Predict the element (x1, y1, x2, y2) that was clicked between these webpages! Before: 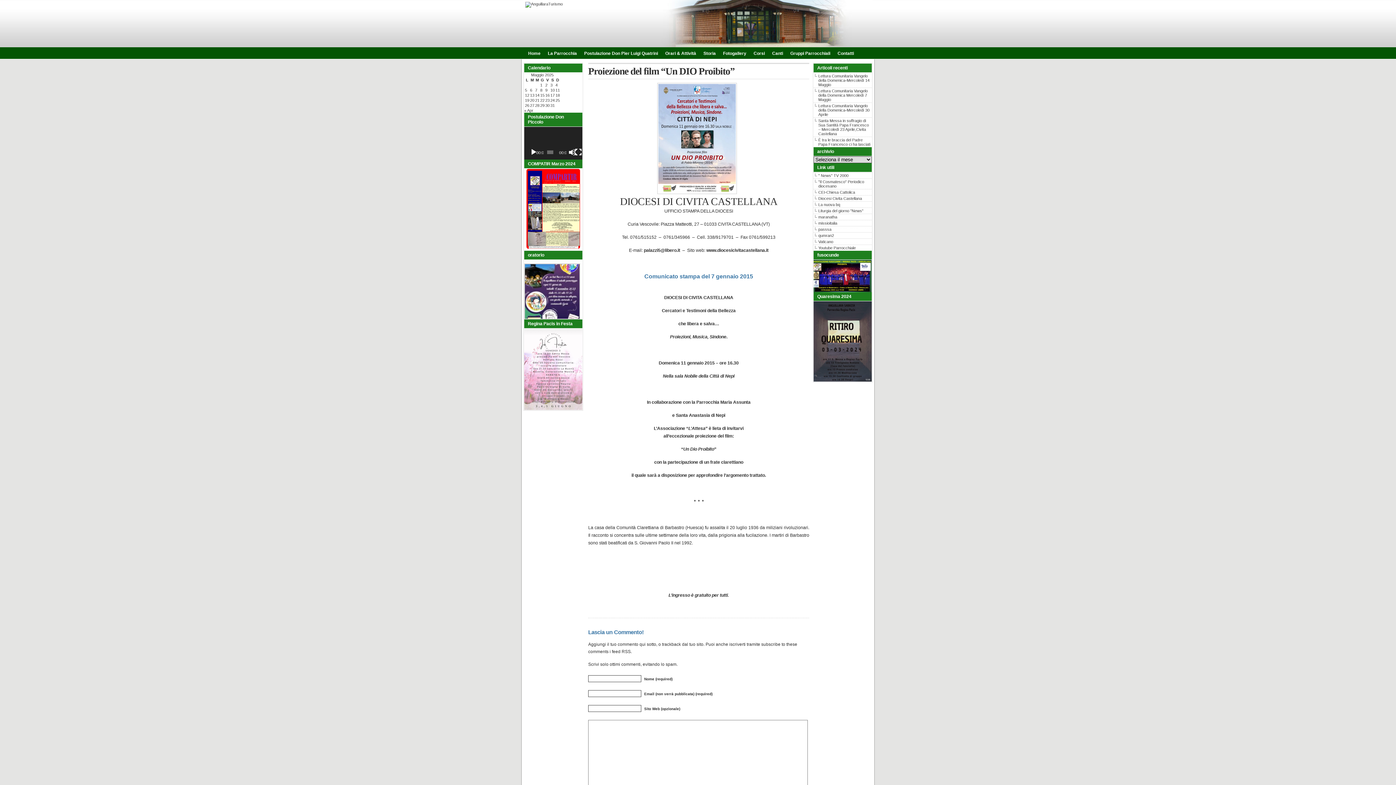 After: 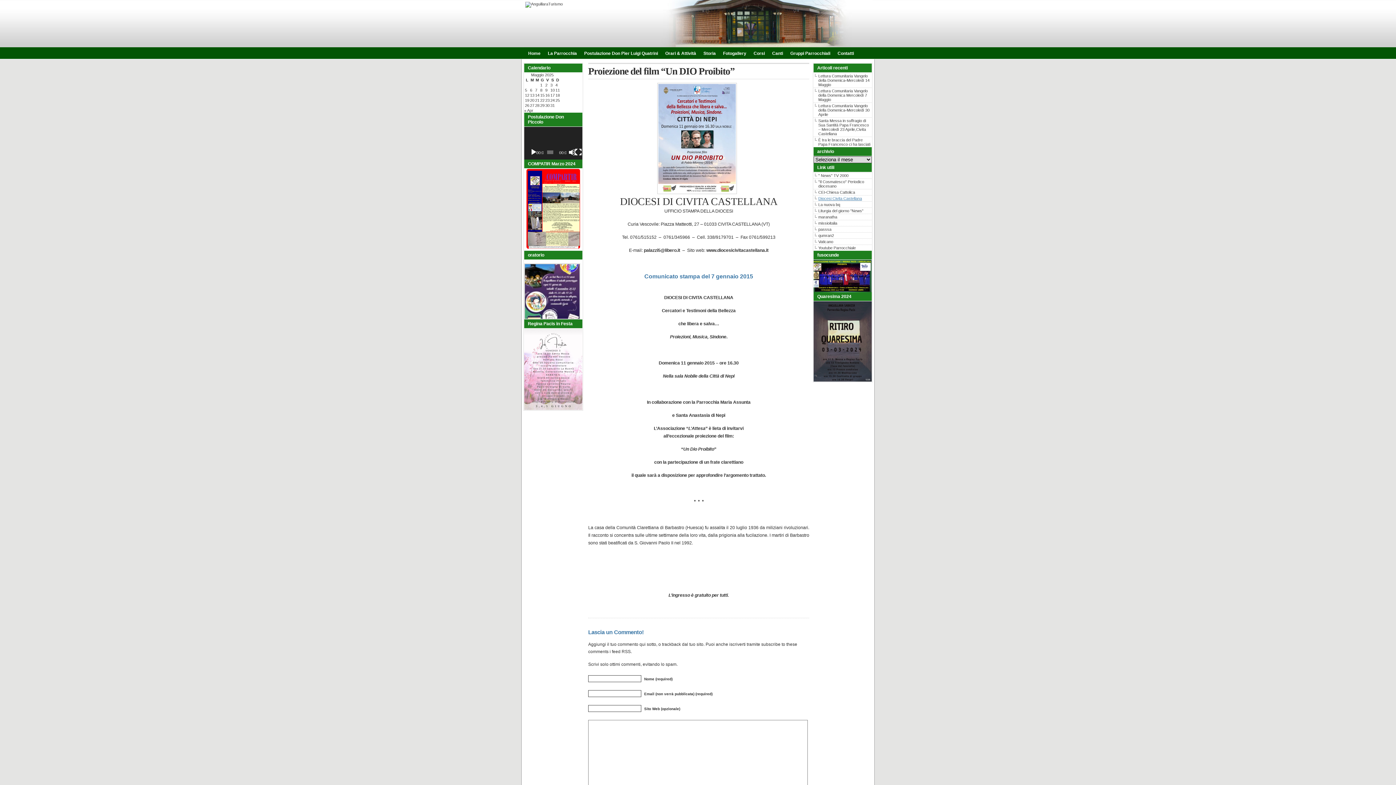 Action: label: Diocesi Civita Castellana bbox: (818, 196, 862, 200)